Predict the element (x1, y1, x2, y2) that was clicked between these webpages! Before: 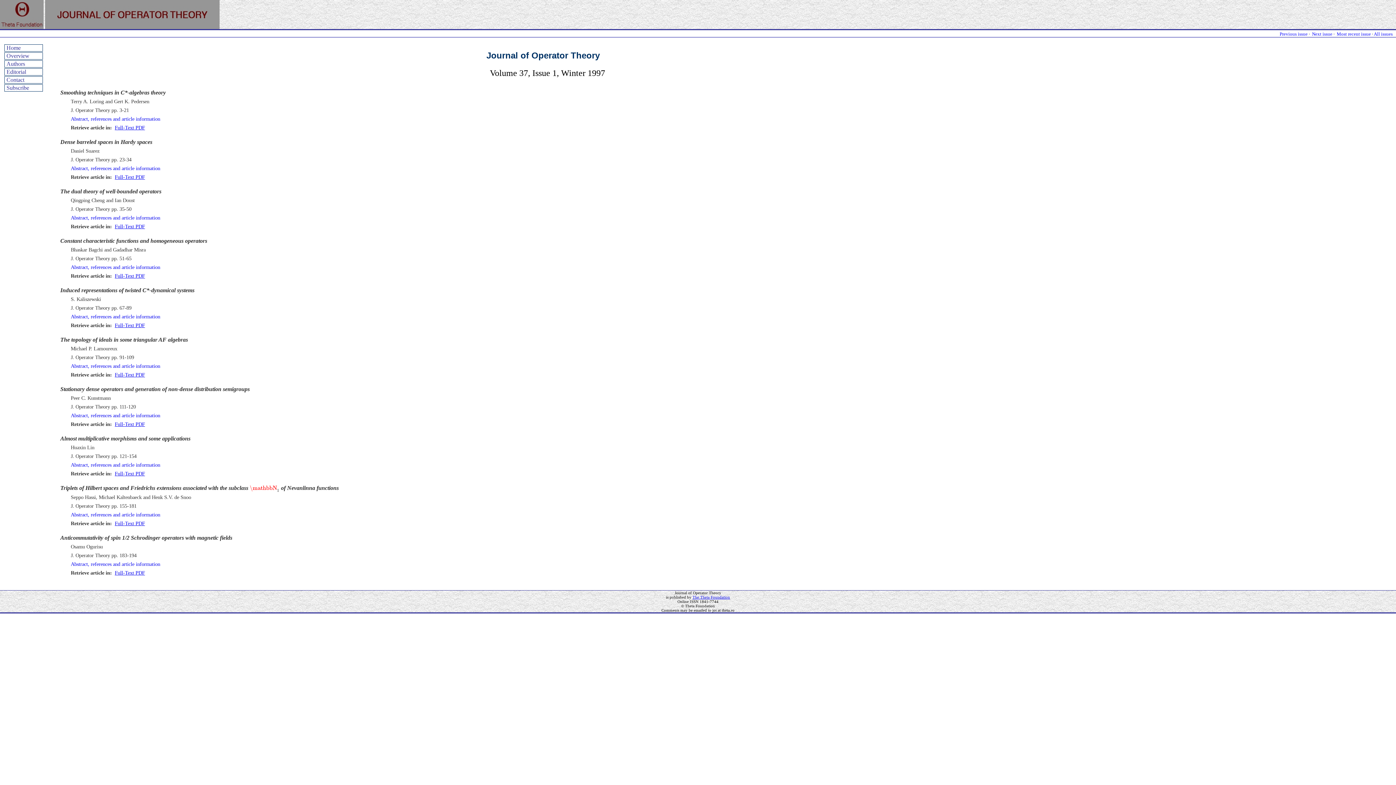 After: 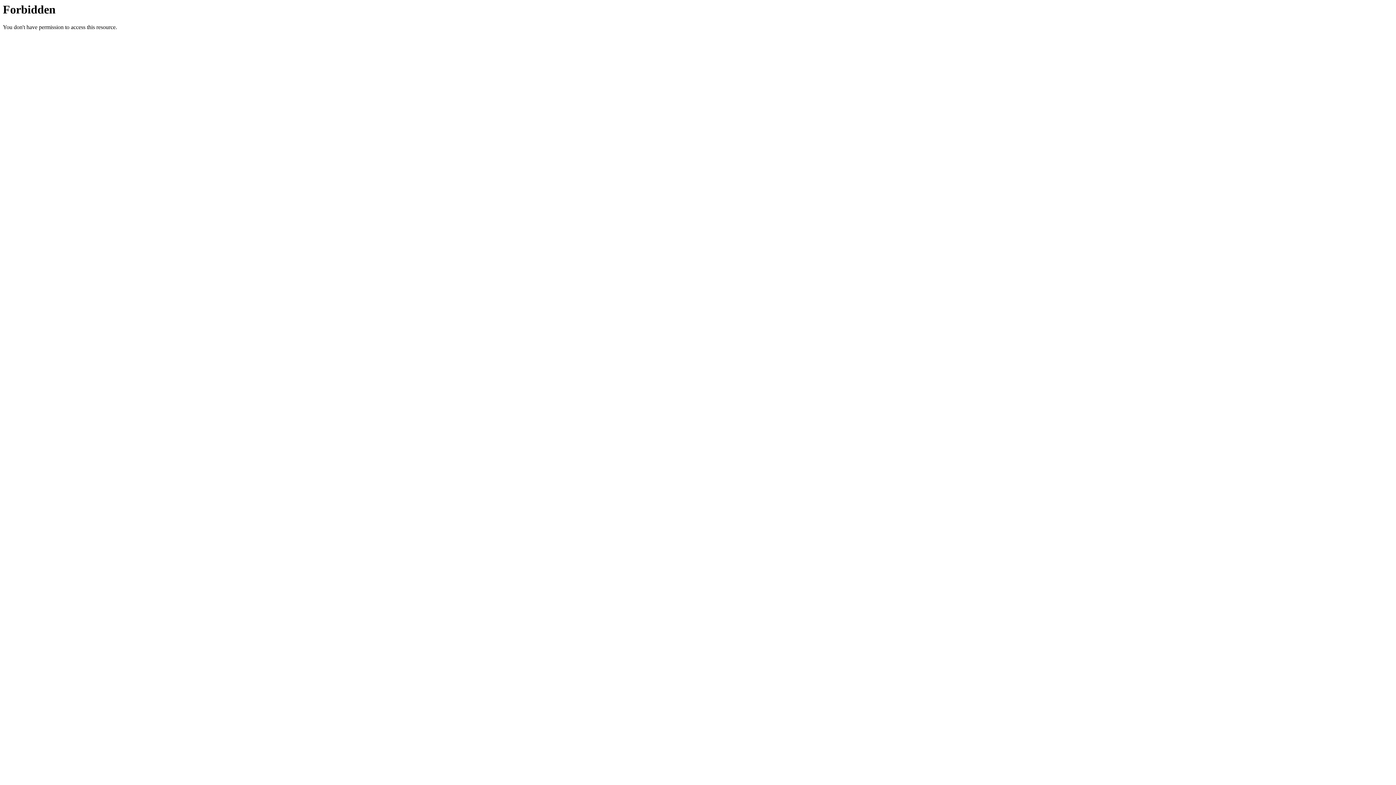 Action: label: Full-Text PDF bbox: (114, 520, 145, 526)